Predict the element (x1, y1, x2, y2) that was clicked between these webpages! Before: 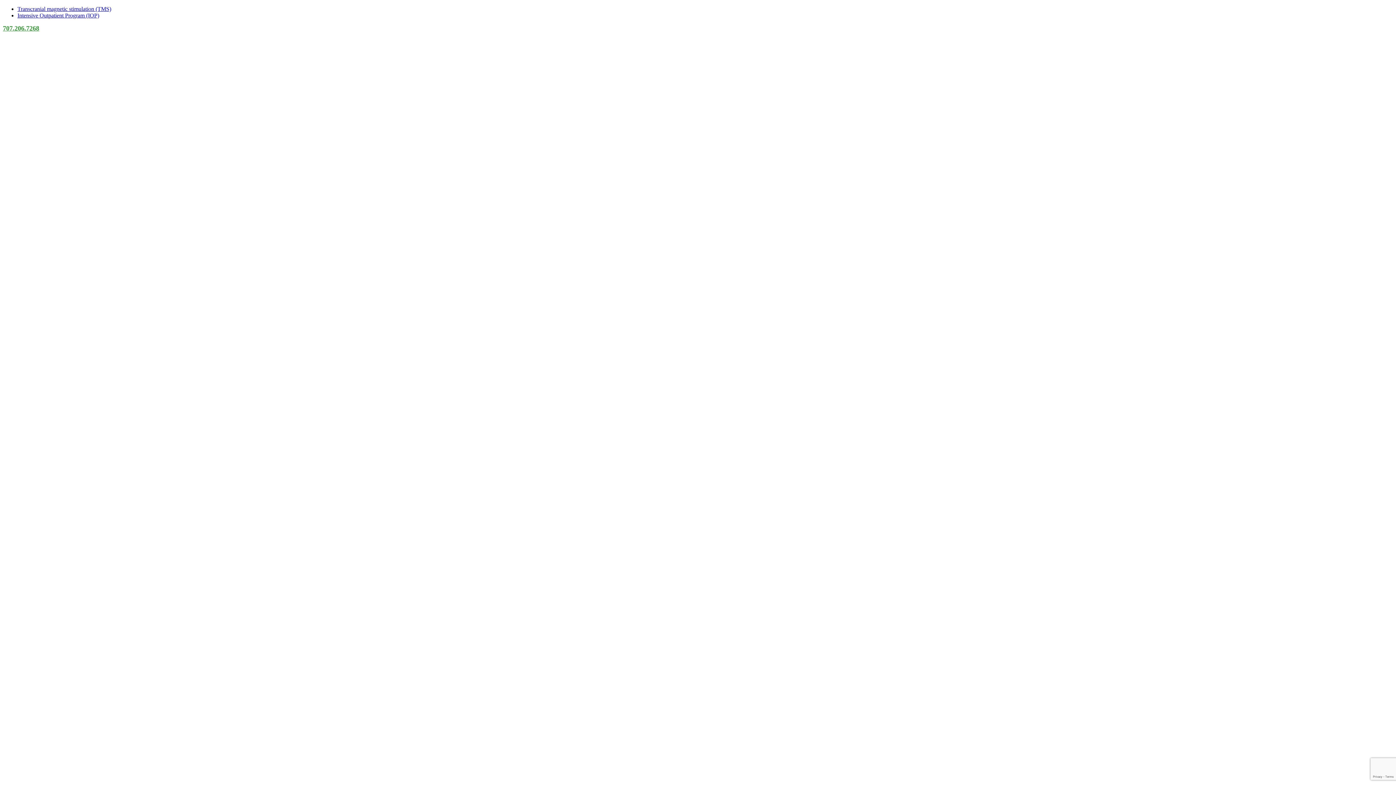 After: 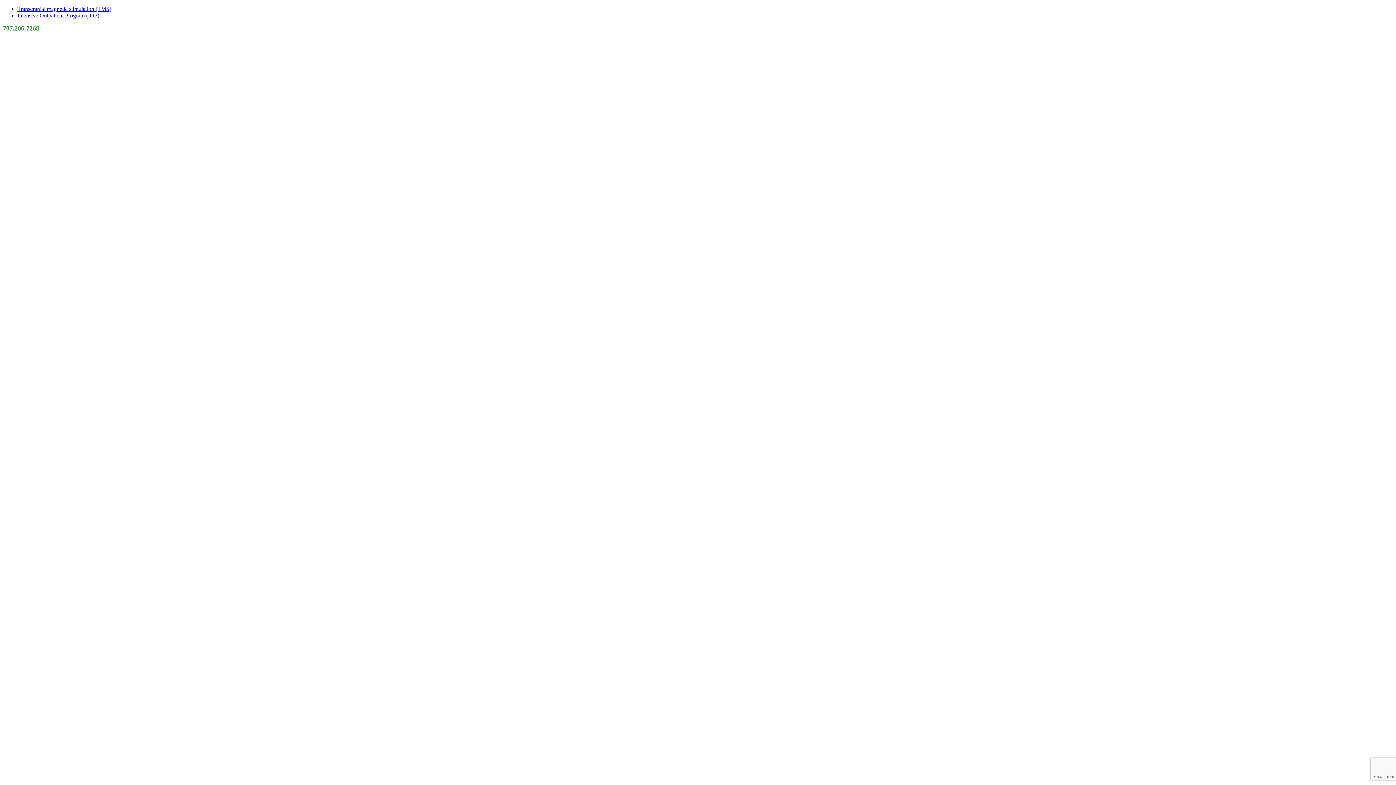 Action: bbox: (17, 5, 111, 12) label: Transcranial magnetic stimulation (TMS)